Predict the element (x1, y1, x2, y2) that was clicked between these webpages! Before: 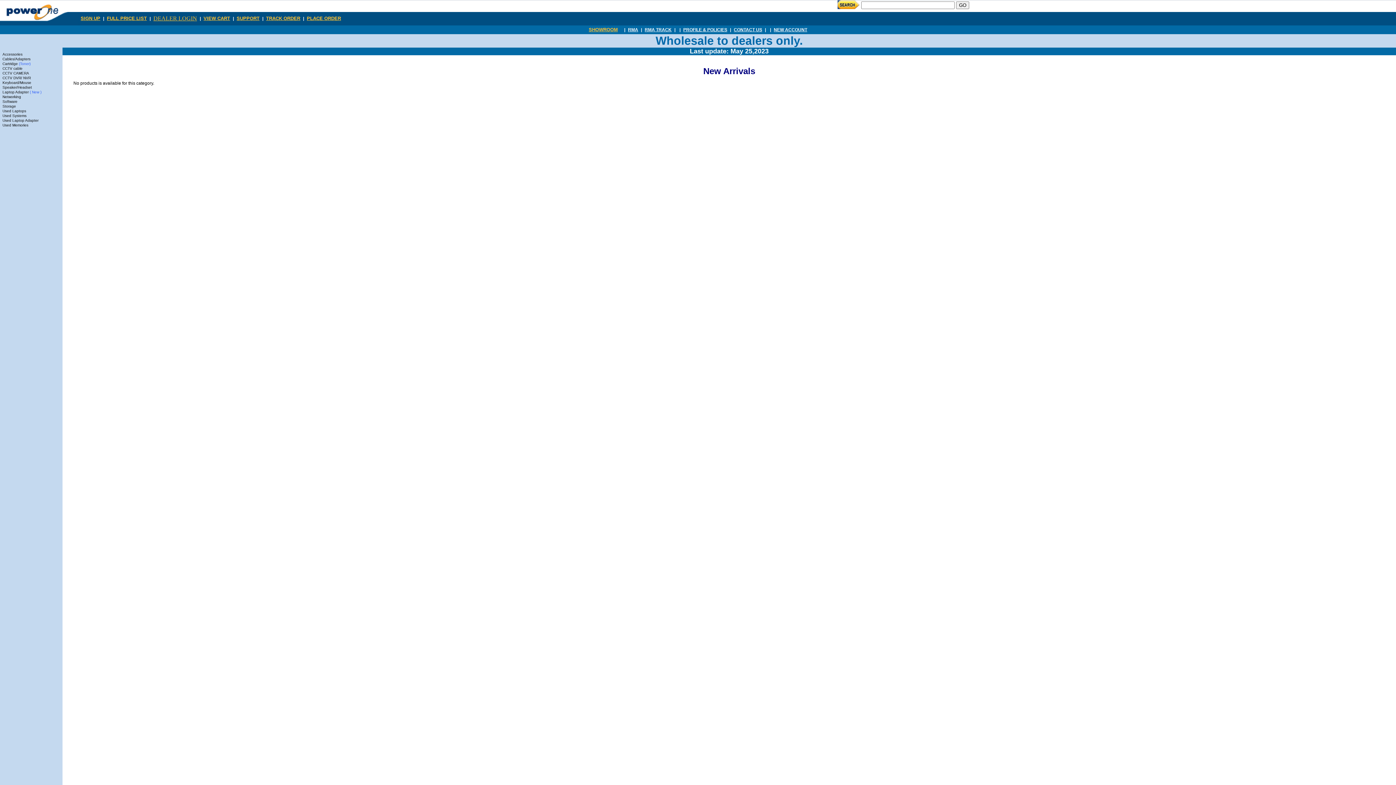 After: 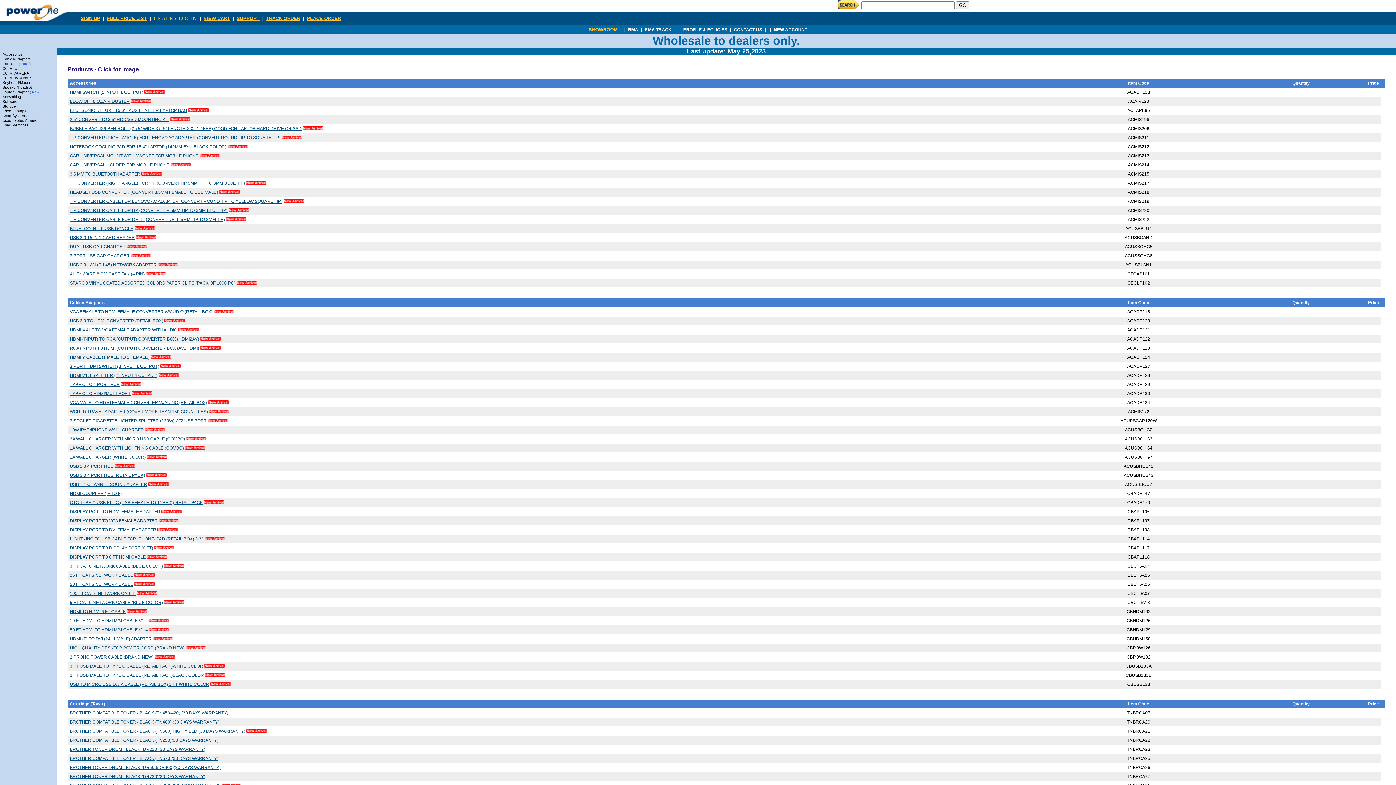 Action: label: FULL PRICE LIST bbox: (106, 16, 146, 21)